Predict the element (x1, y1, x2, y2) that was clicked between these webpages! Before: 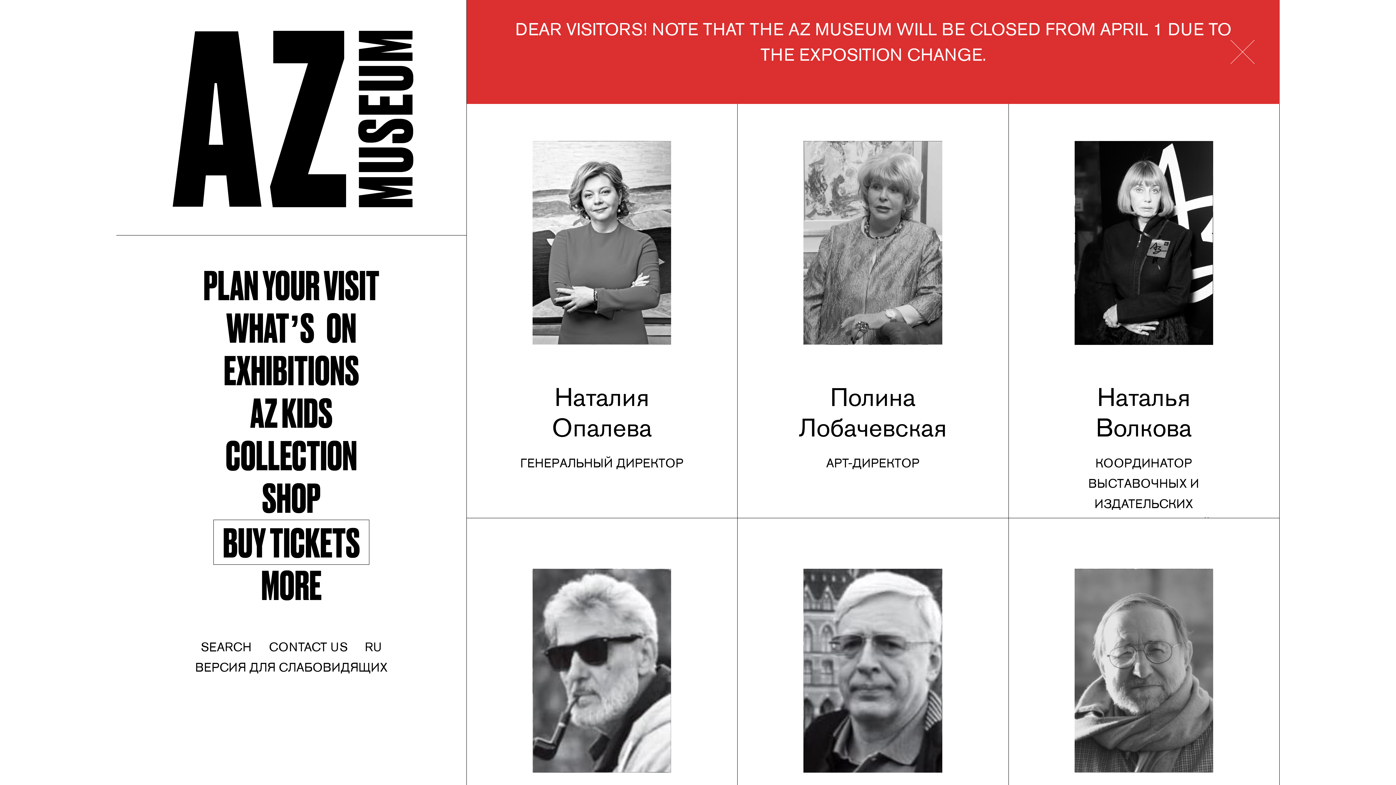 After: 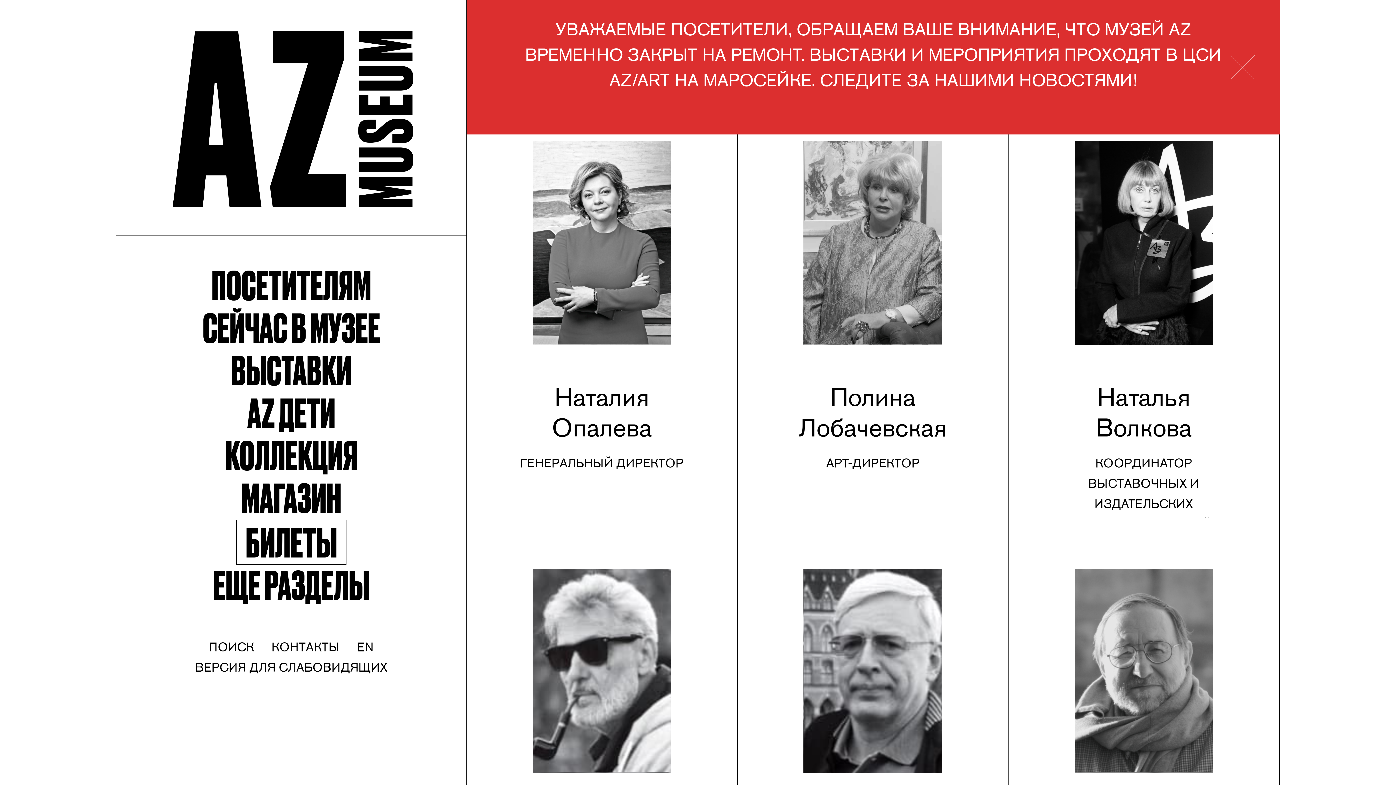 Action: label: RU bbox: (364, 637, 382, 657)